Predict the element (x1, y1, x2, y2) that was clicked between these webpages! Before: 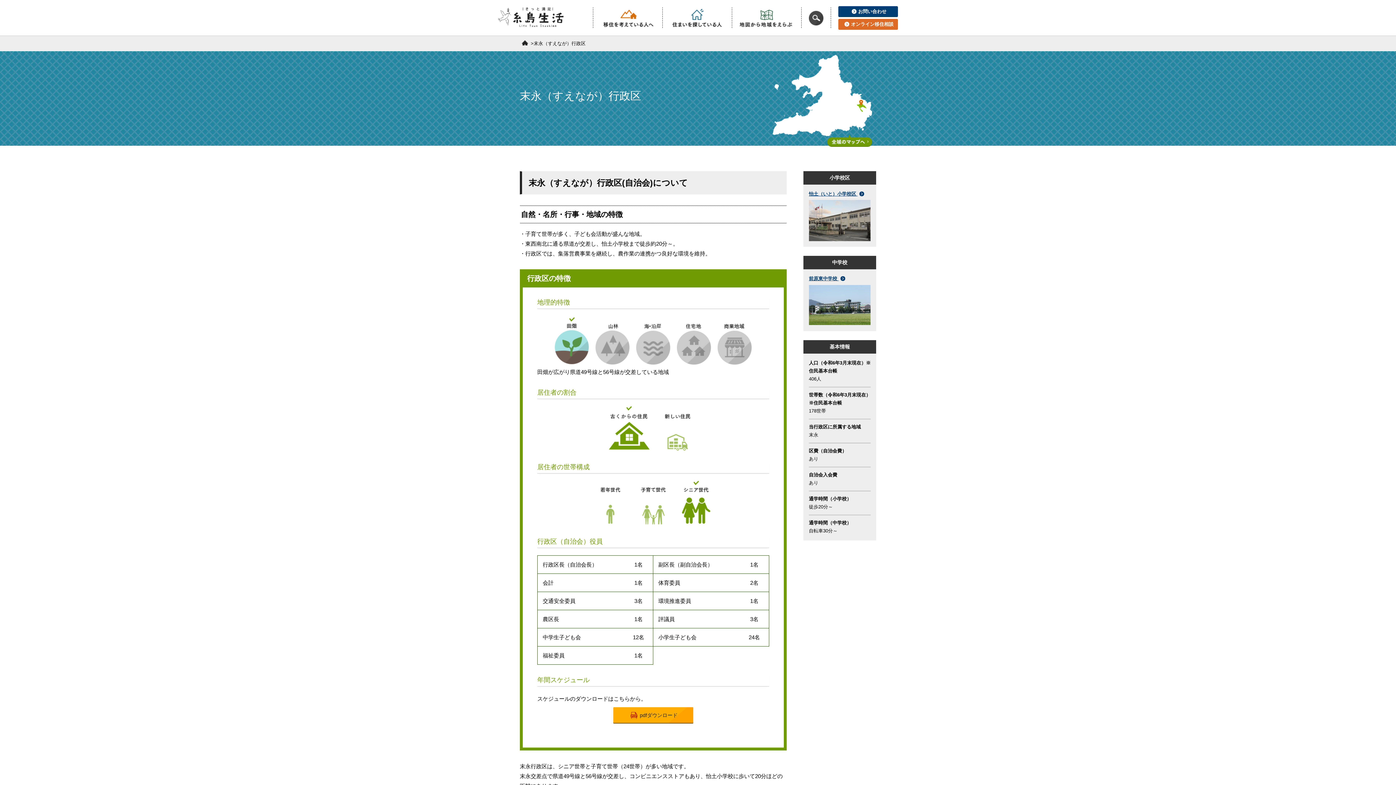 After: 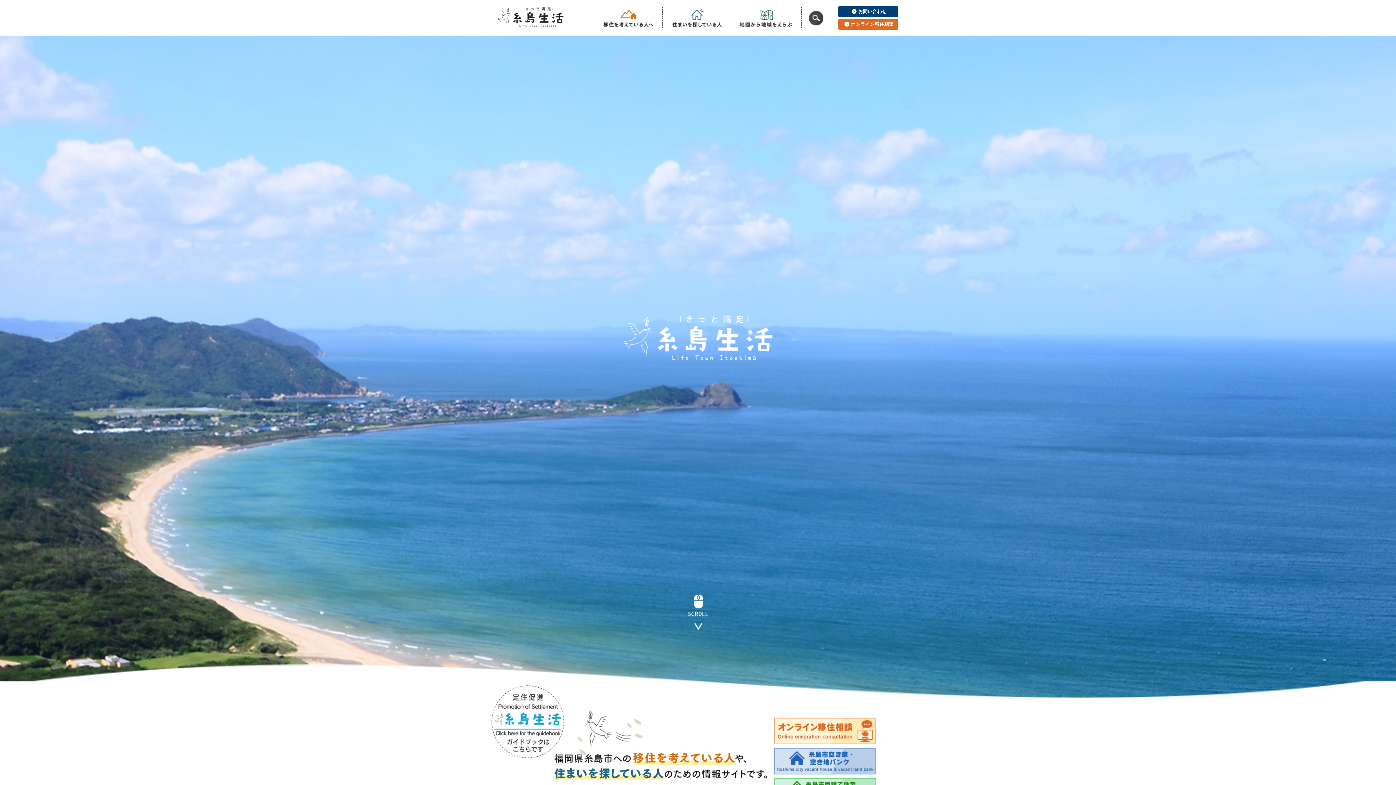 Action: bbox: (498, 7, 563, 27)